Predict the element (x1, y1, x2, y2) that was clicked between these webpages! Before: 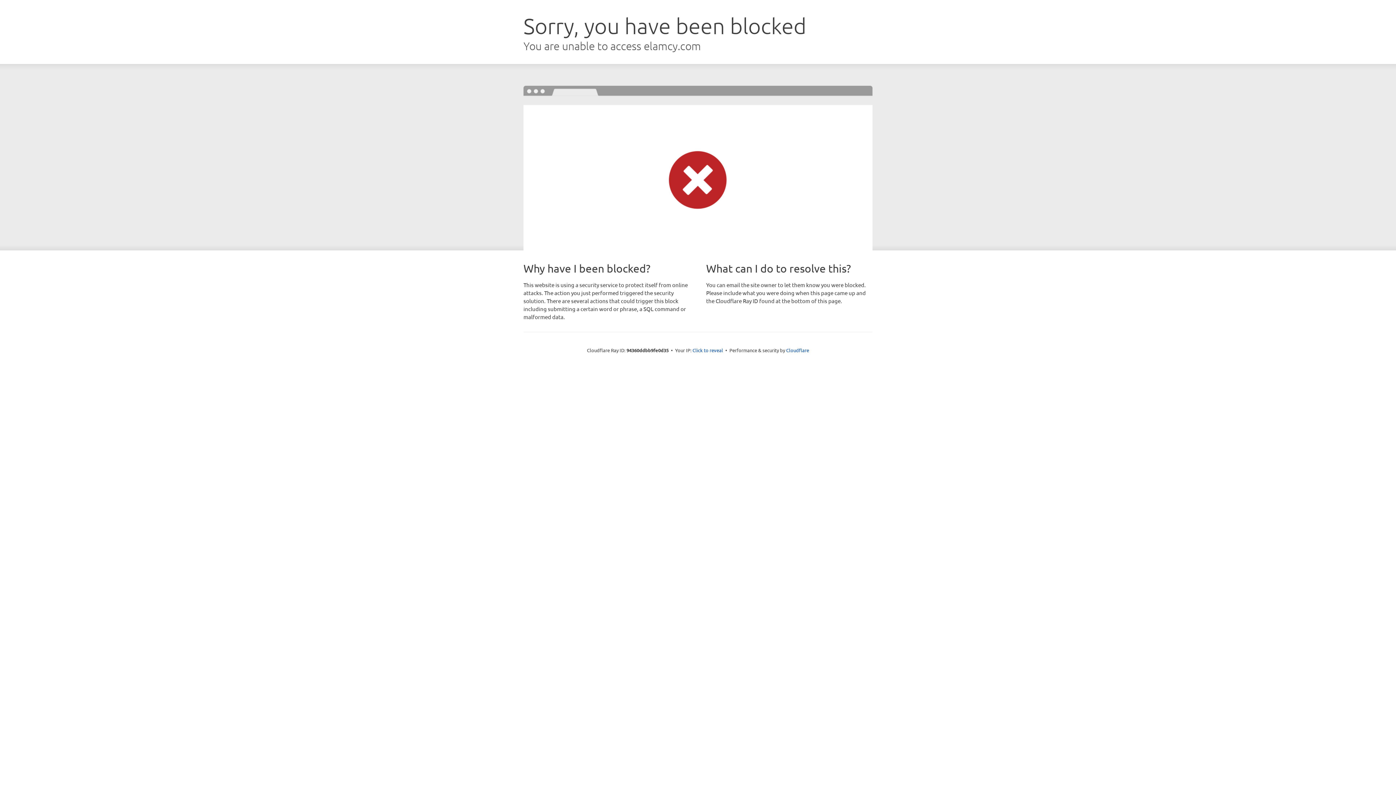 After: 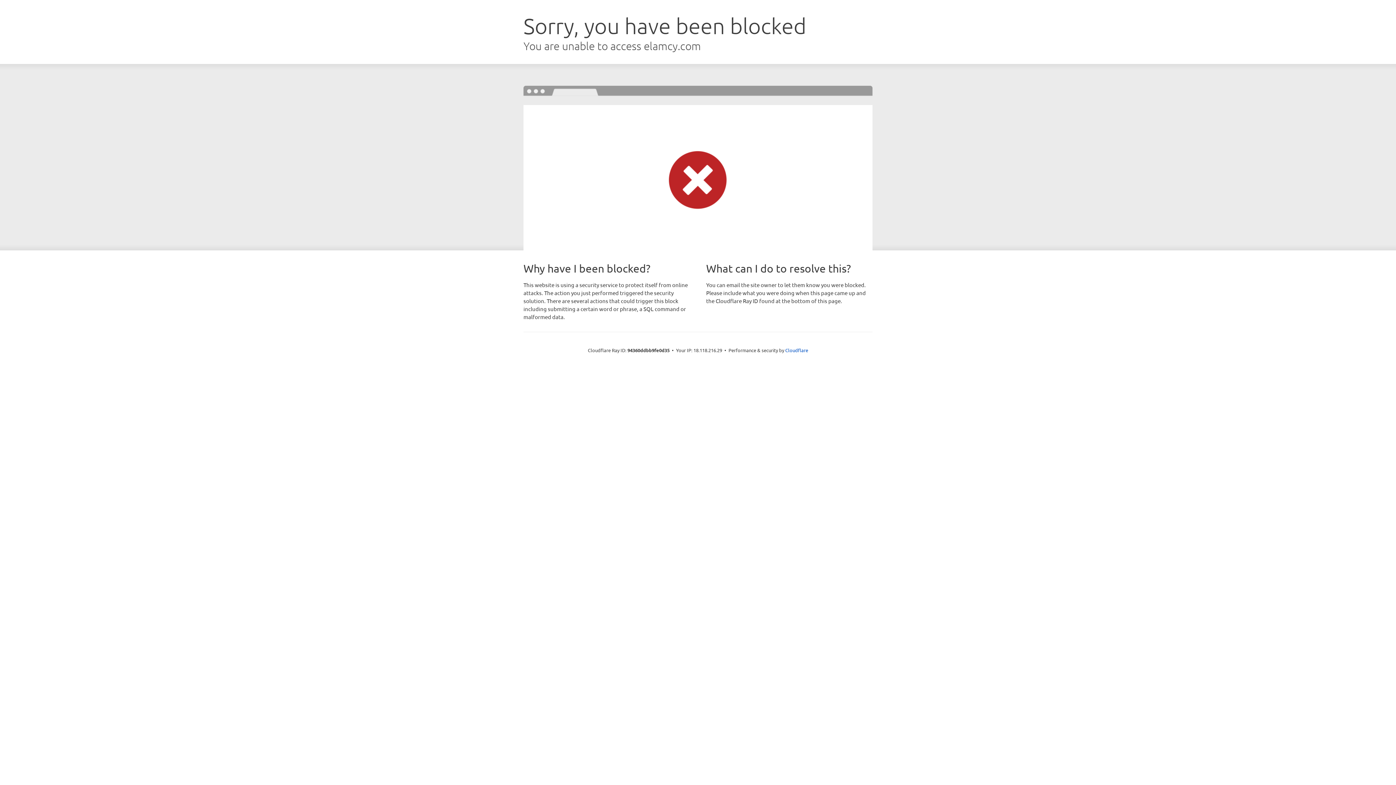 Action: bbox: (692, 346, 723, 353) label: Click to reveal